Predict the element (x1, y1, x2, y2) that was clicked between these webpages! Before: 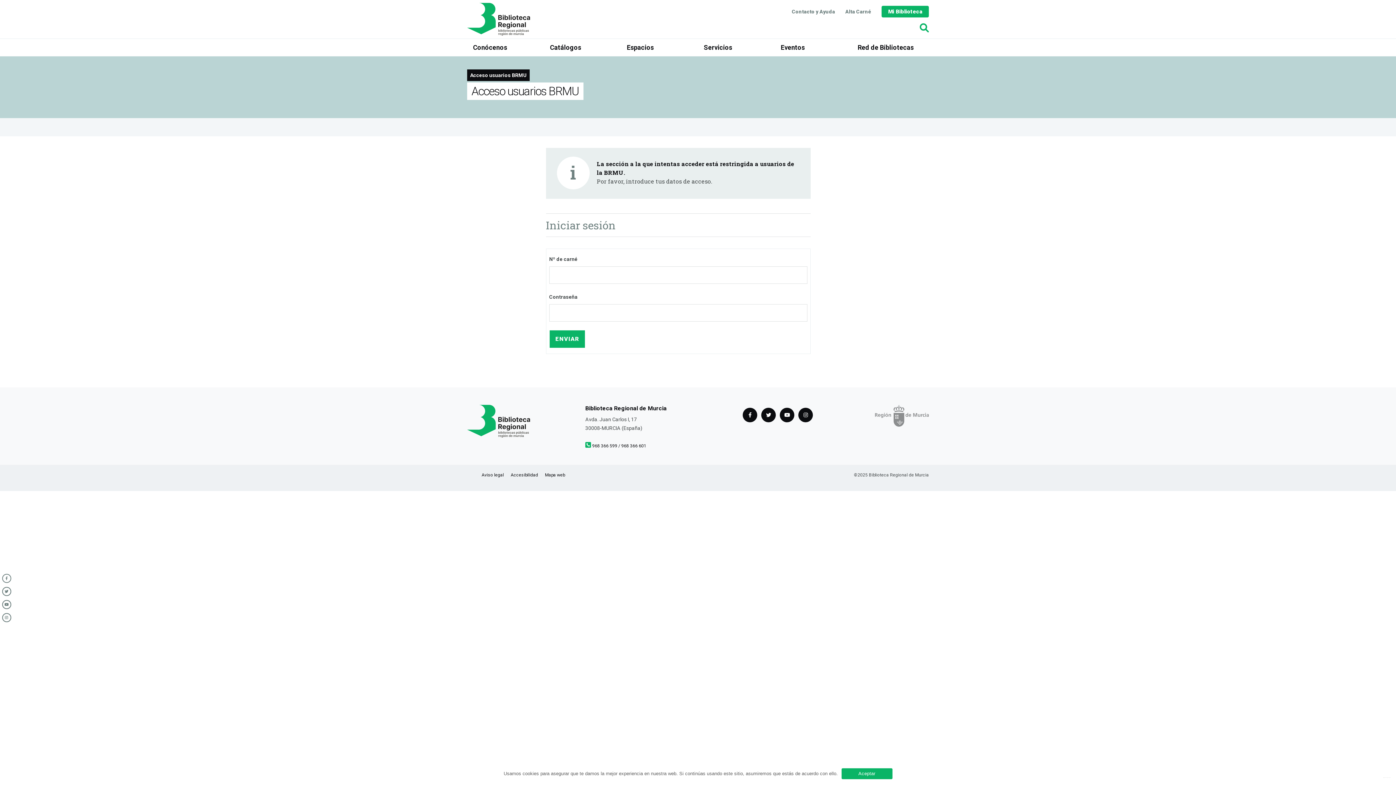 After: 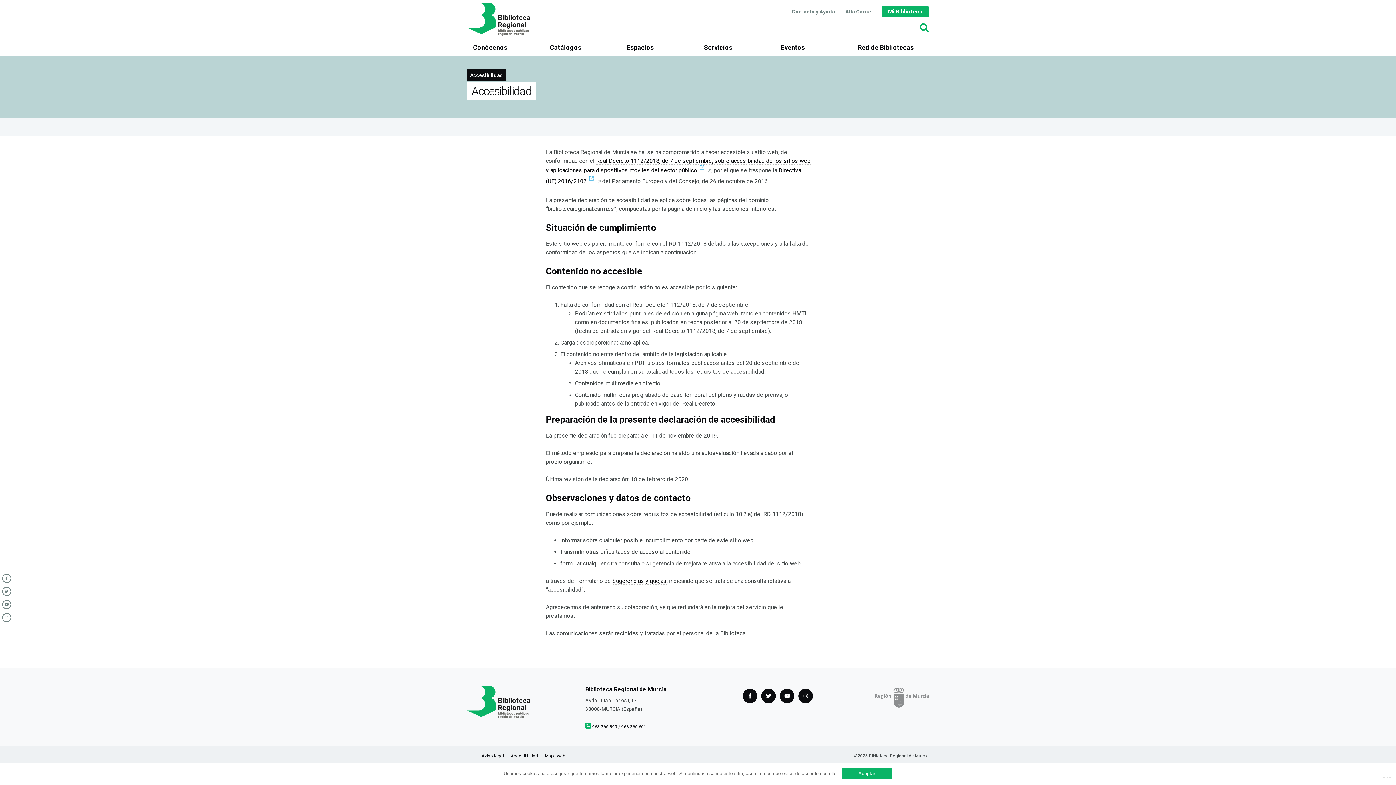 Action: bbox: (510, 472, 538, 477) label: Accesibilidad